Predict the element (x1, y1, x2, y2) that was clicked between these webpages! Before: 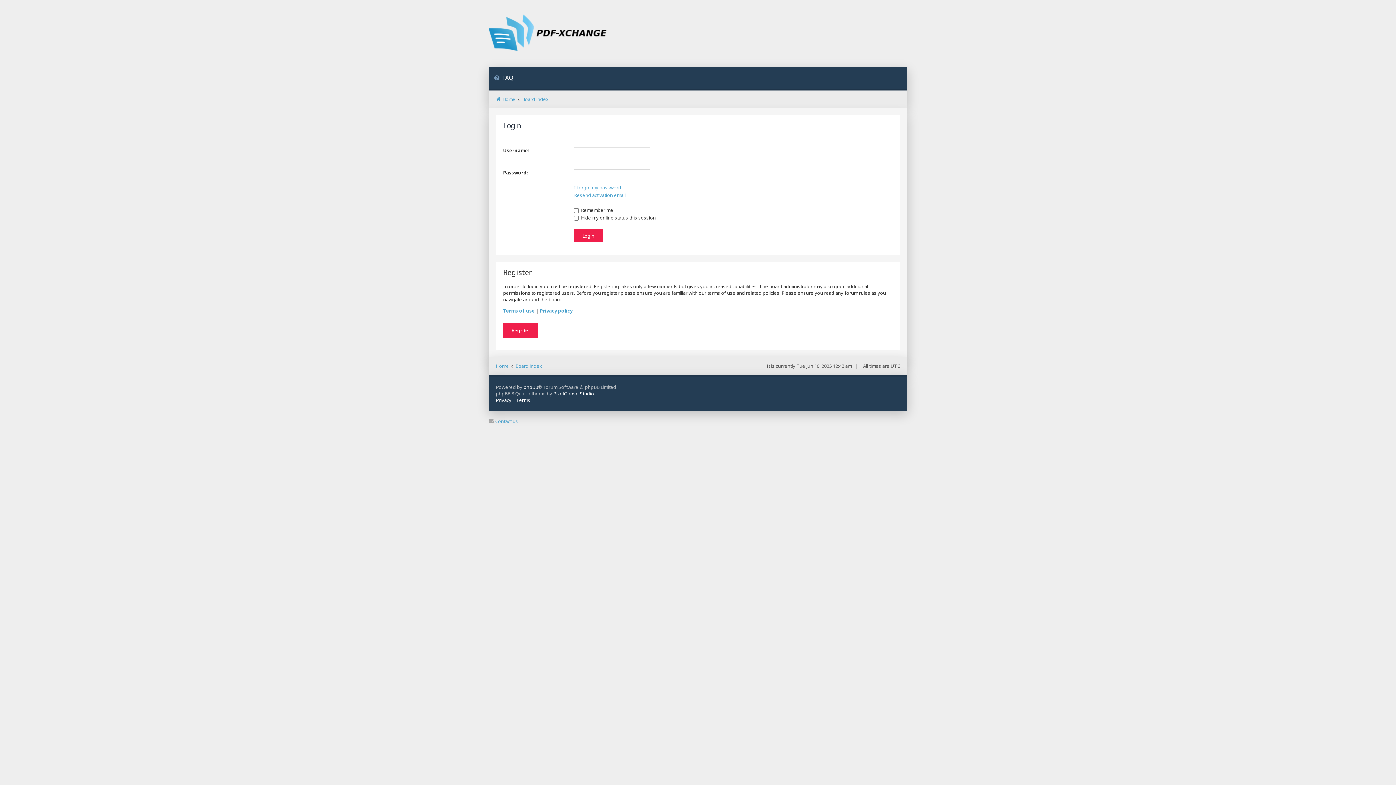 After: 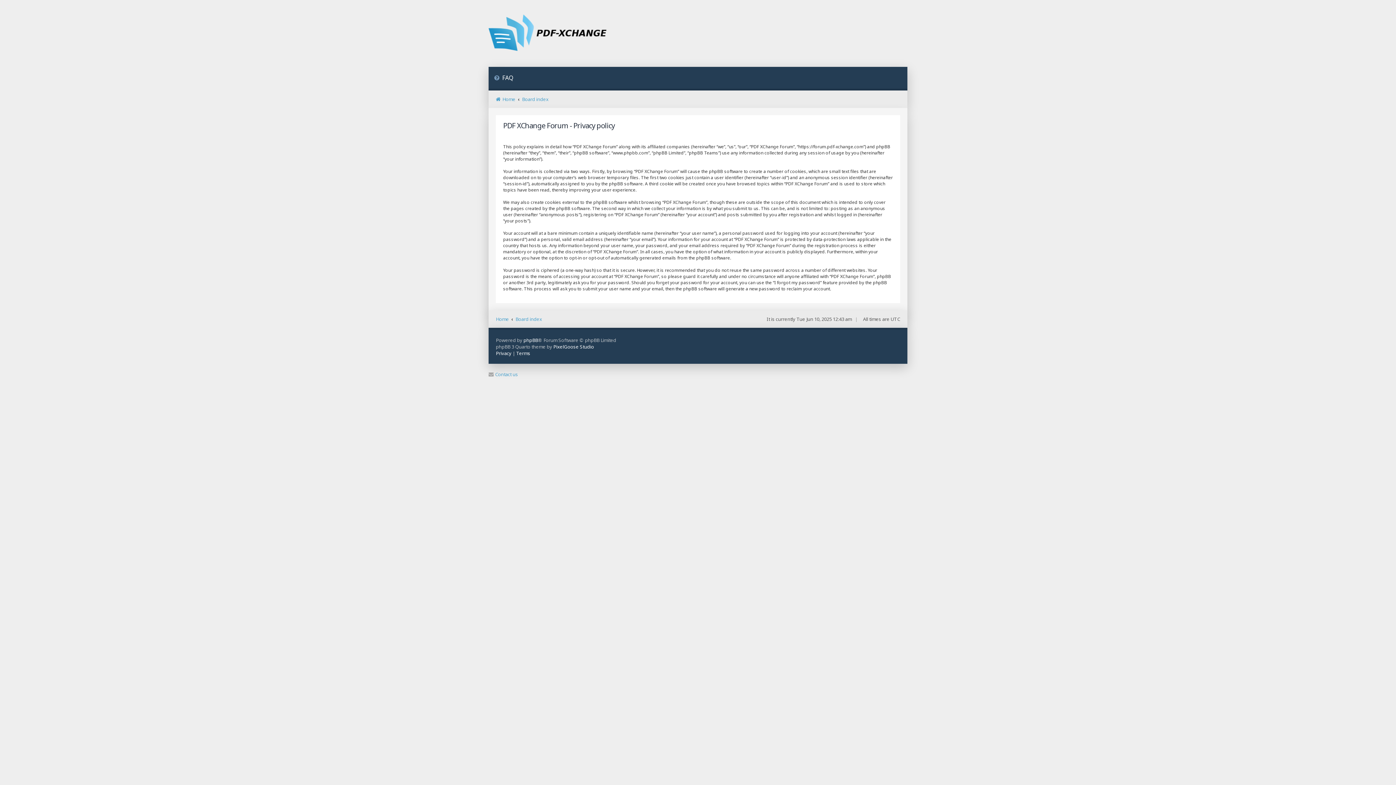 Action: label: Privacy policy bbox: (540, 307, 572, 314)